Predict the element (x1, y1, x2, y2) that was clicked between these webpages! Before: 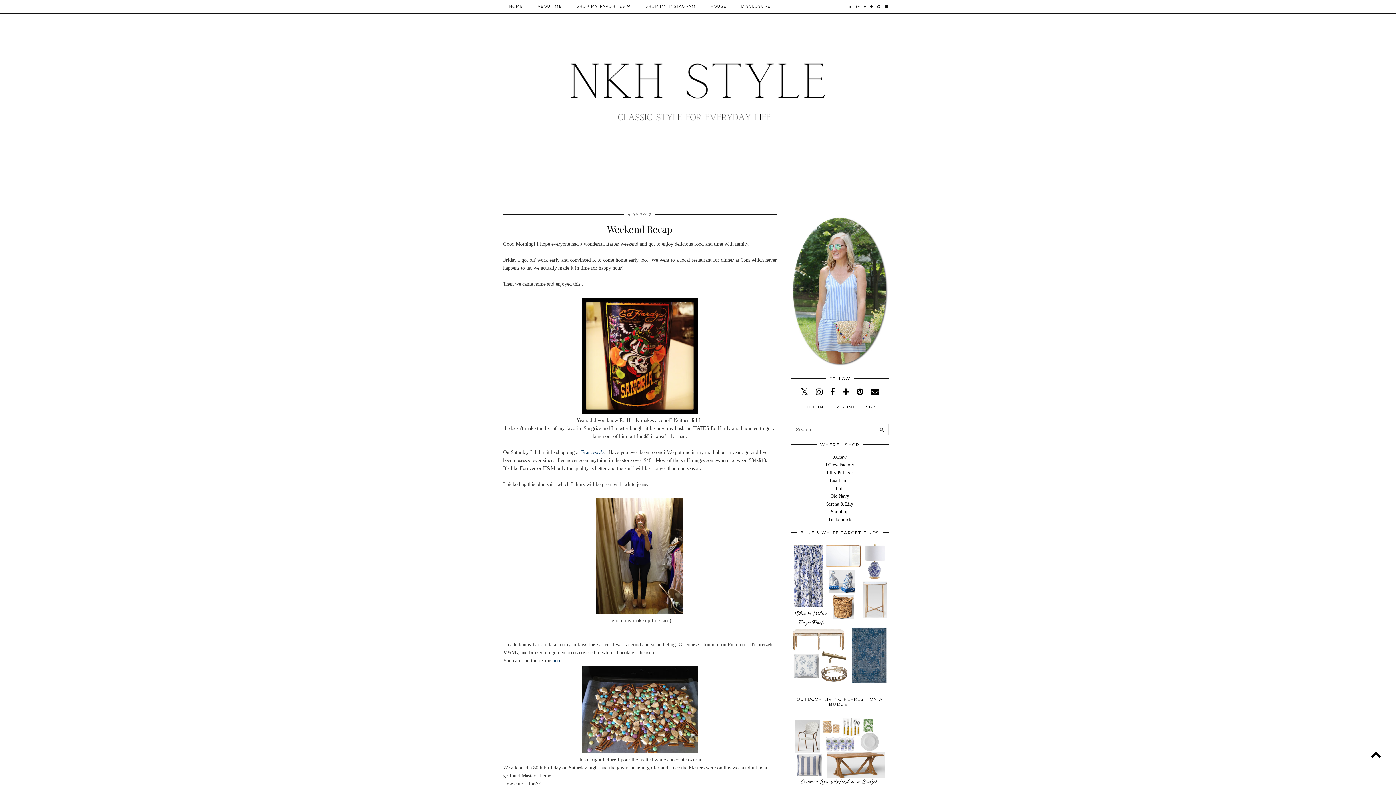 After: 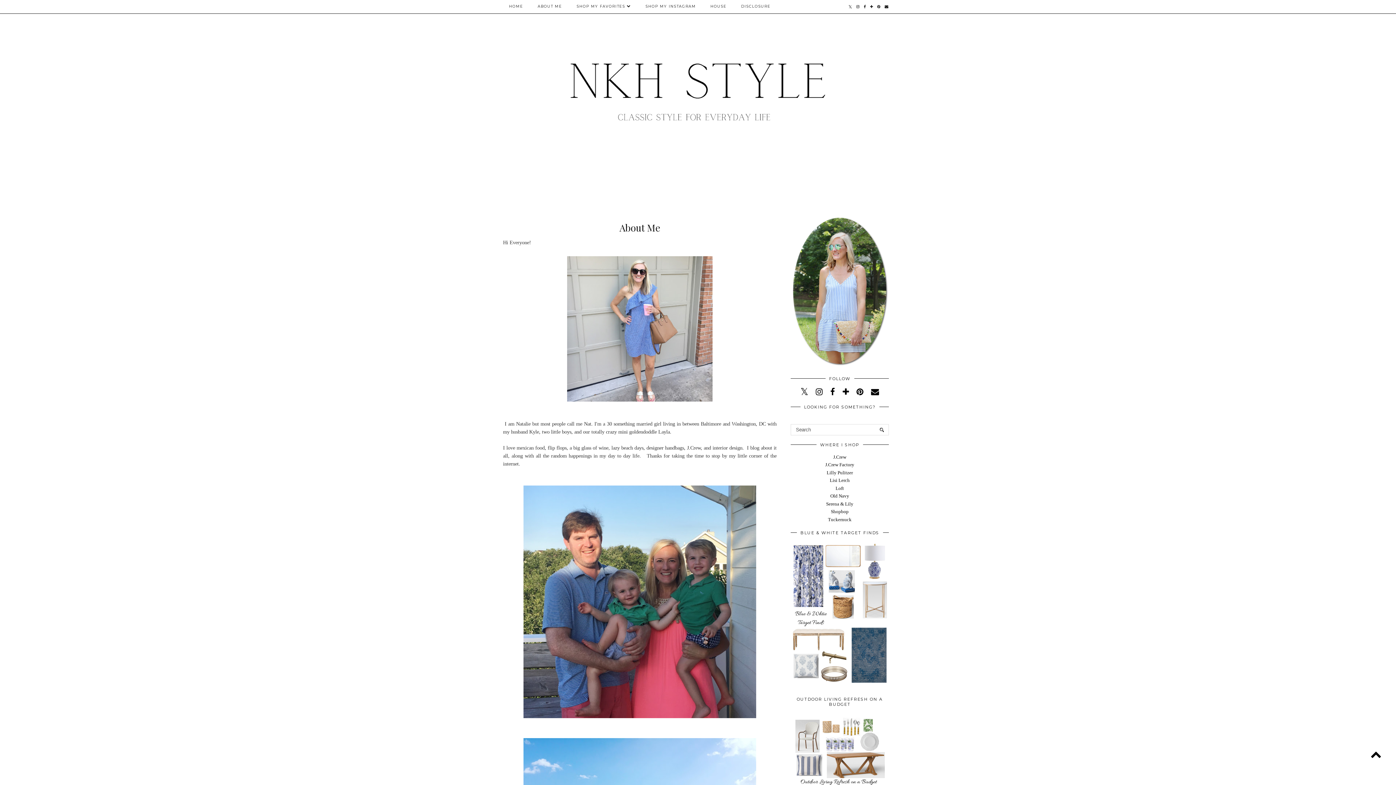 Action: bbox: (530, 0, 569, 13) label: ABOUT ME